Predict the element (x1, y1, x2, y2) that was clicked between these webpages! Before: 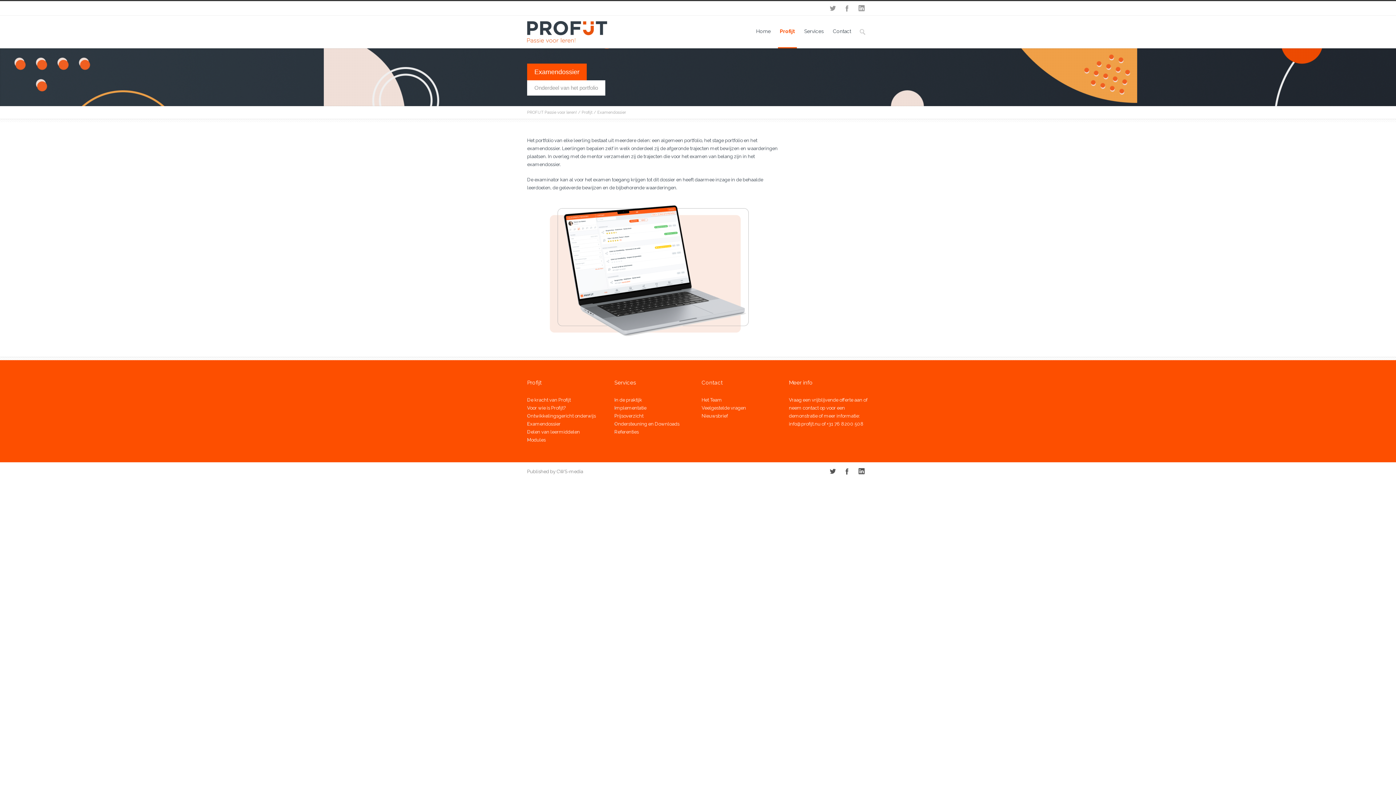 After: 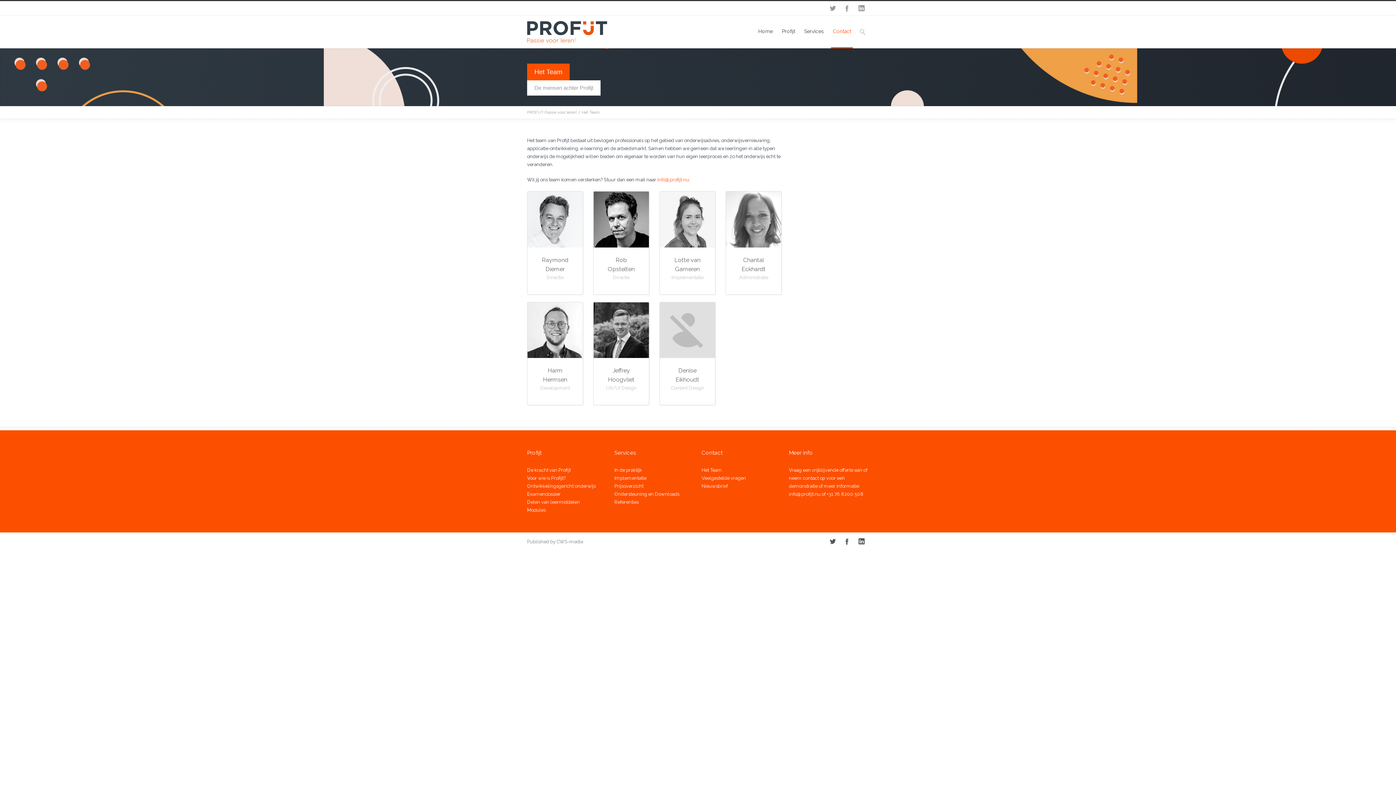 Action: bbox: (701, 397, 722, 402) label: Het Team